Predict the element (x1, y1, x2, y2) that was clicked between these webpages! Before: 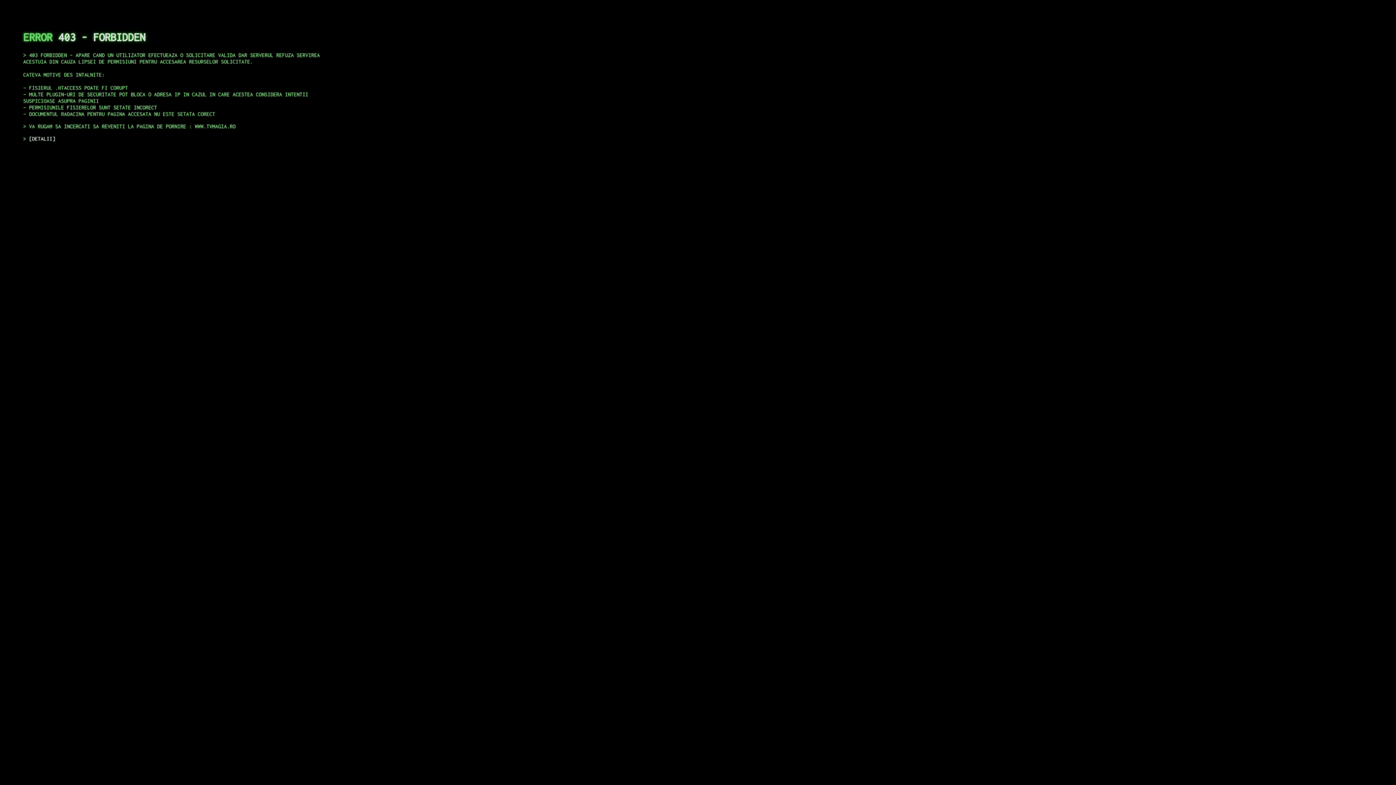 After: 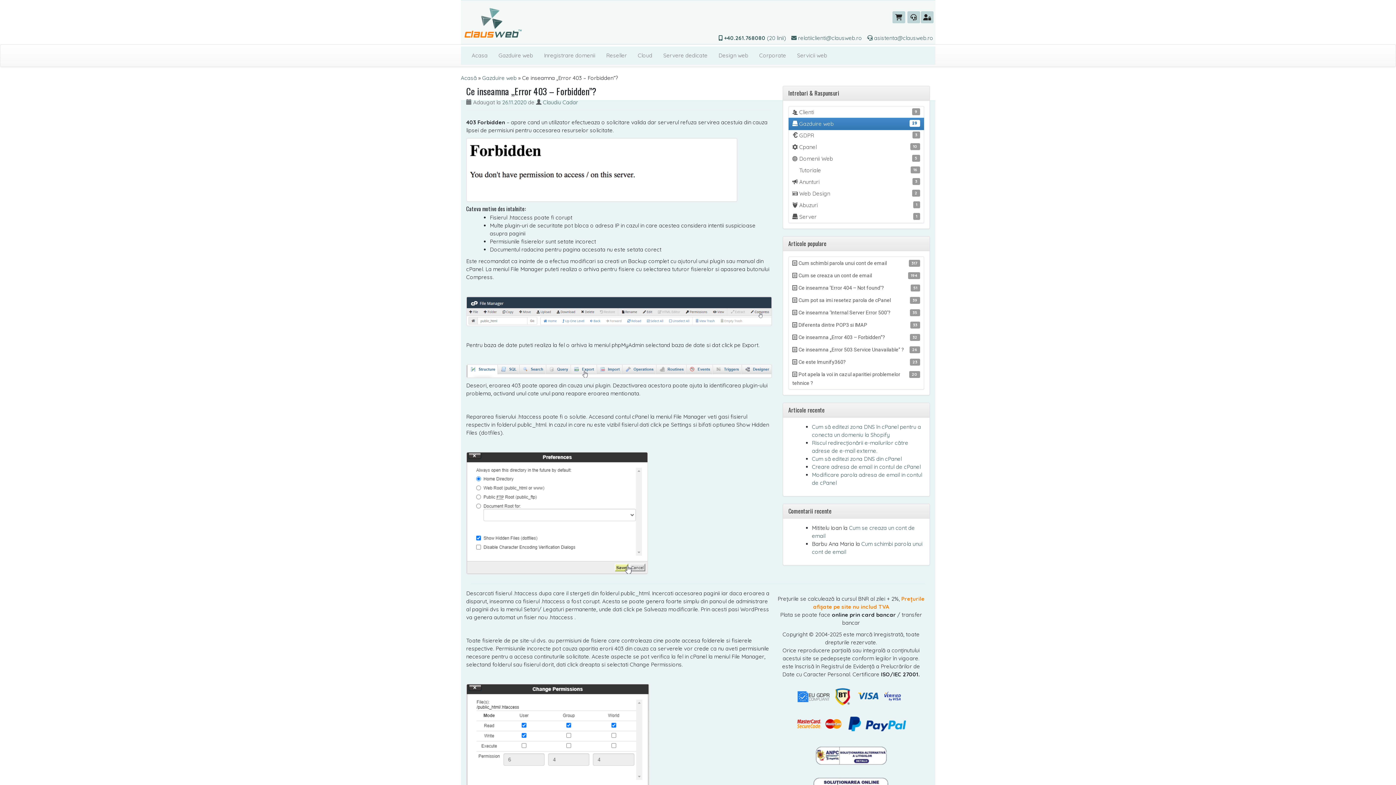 Action: bbox: (29, 135, 55, 141) label: DETALII